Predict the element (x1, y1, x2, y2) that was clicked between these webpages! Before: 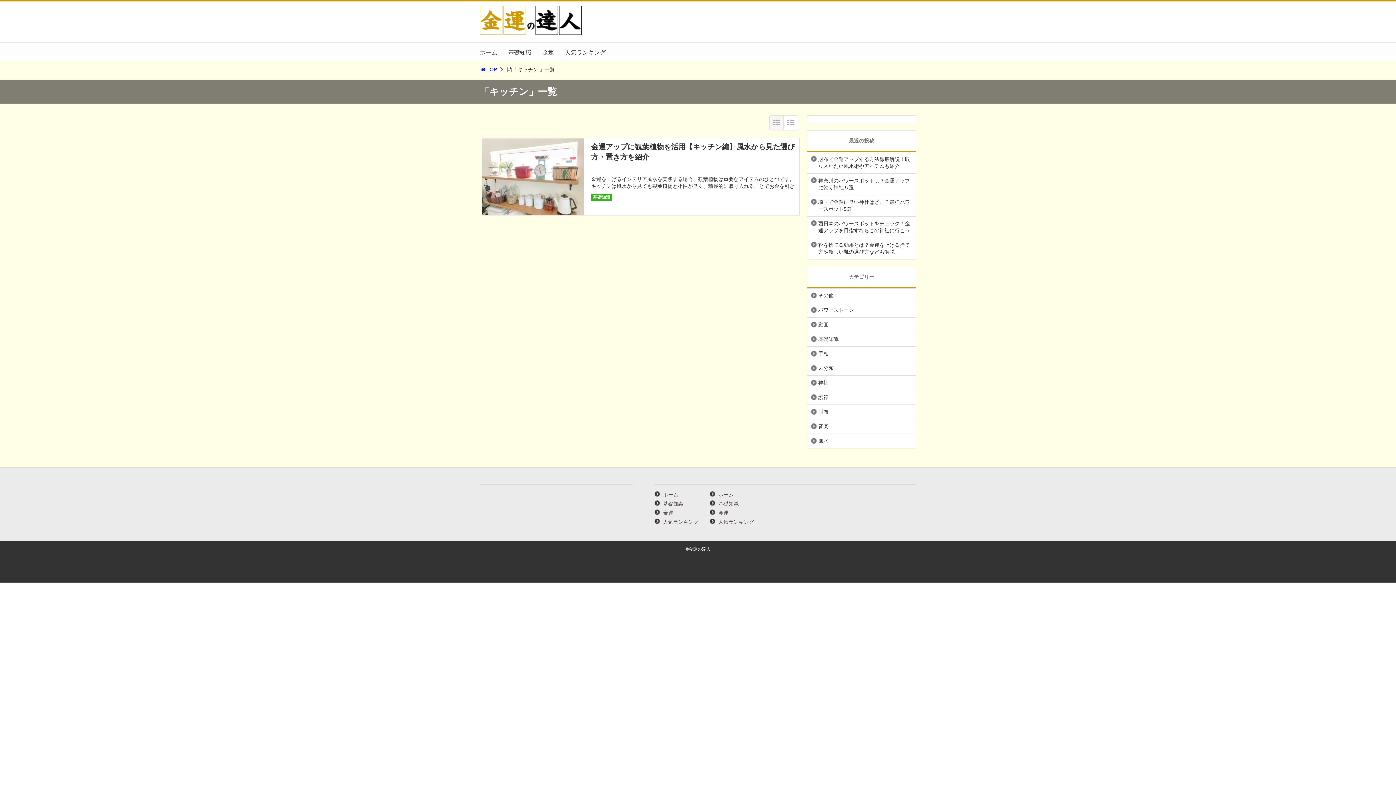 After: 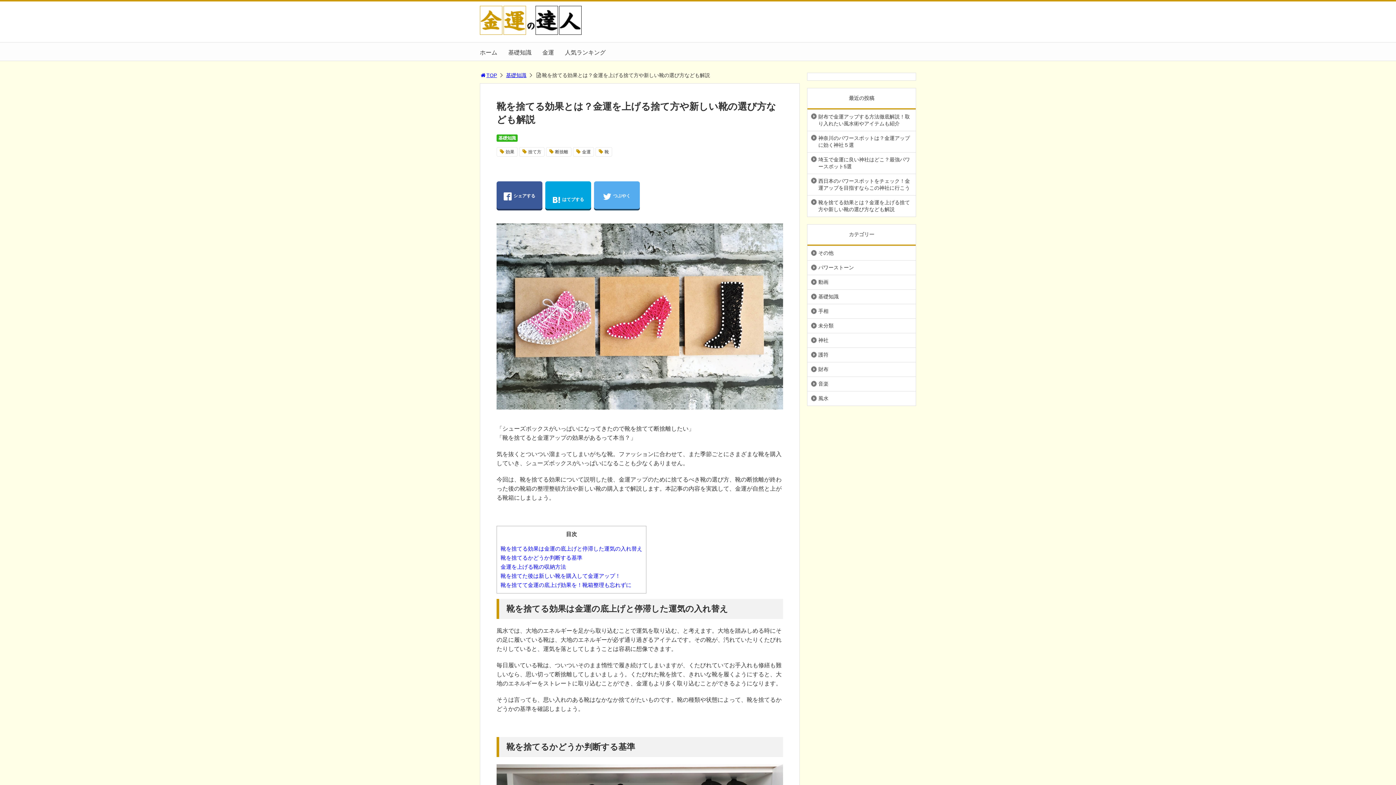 Action: bbox: (807, 238, 916, 259) label: 靴を捨てる効果とは？金運を上げる捨て方や新しい靴の選び方なども解説